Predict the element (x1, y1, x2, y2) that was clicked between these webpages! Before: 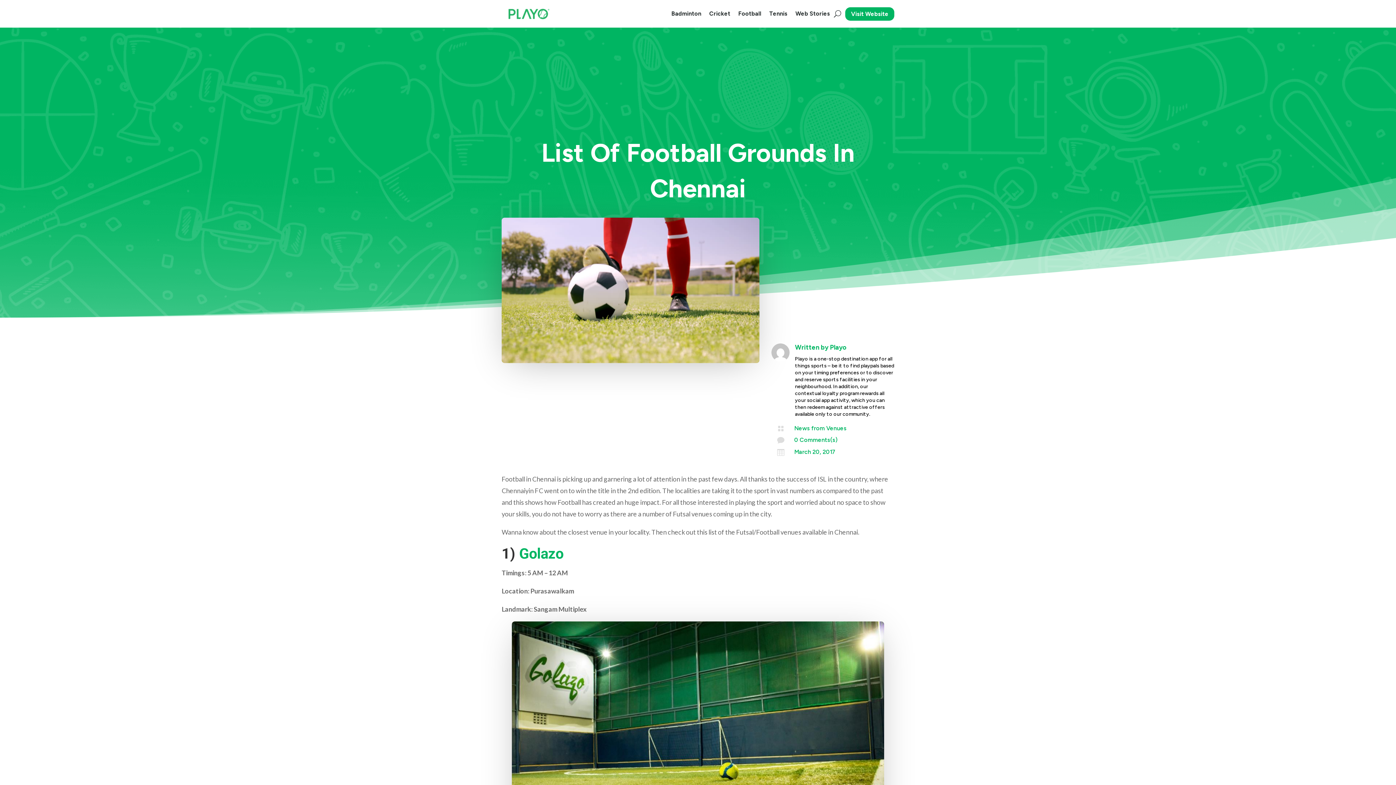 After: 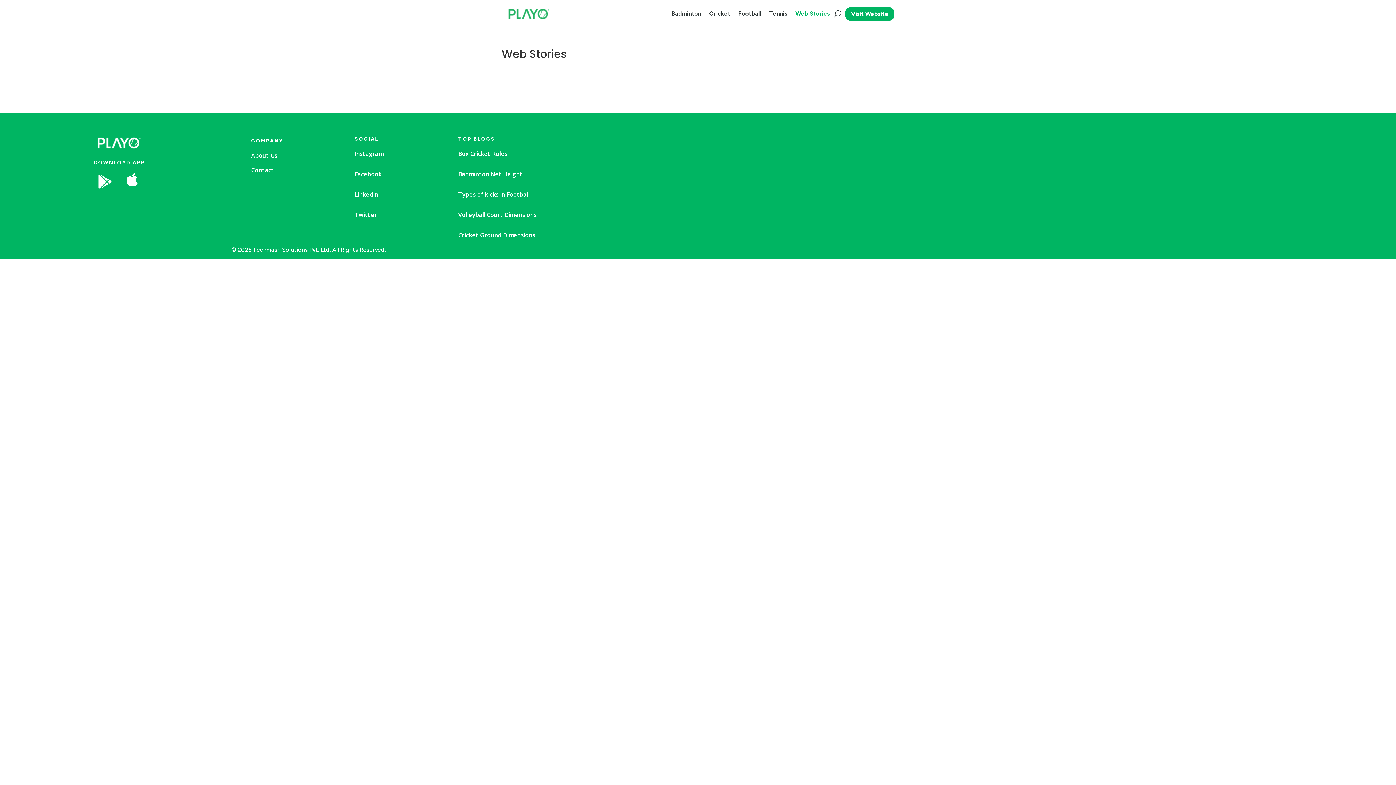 Action: label: Web Stories bbox: (795, 0, 830, 27)